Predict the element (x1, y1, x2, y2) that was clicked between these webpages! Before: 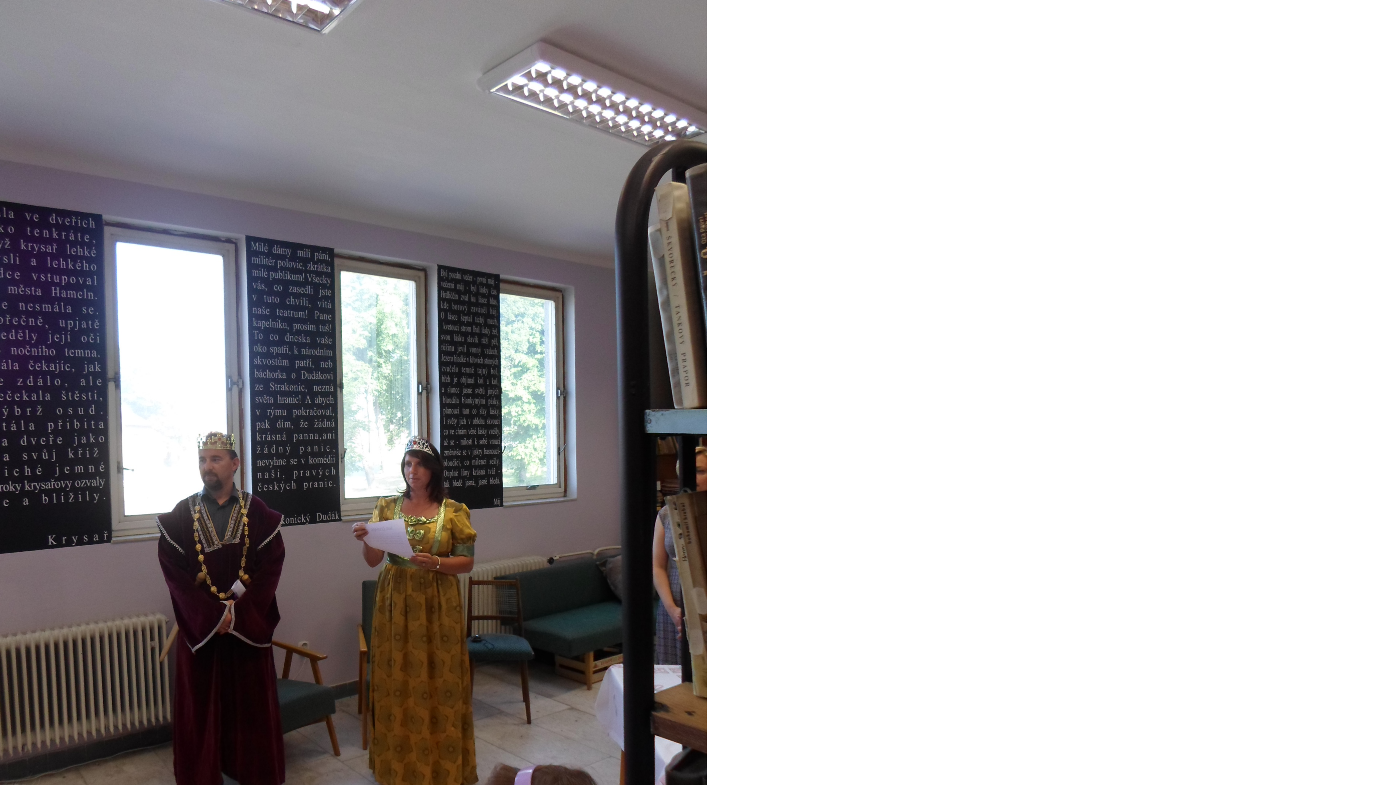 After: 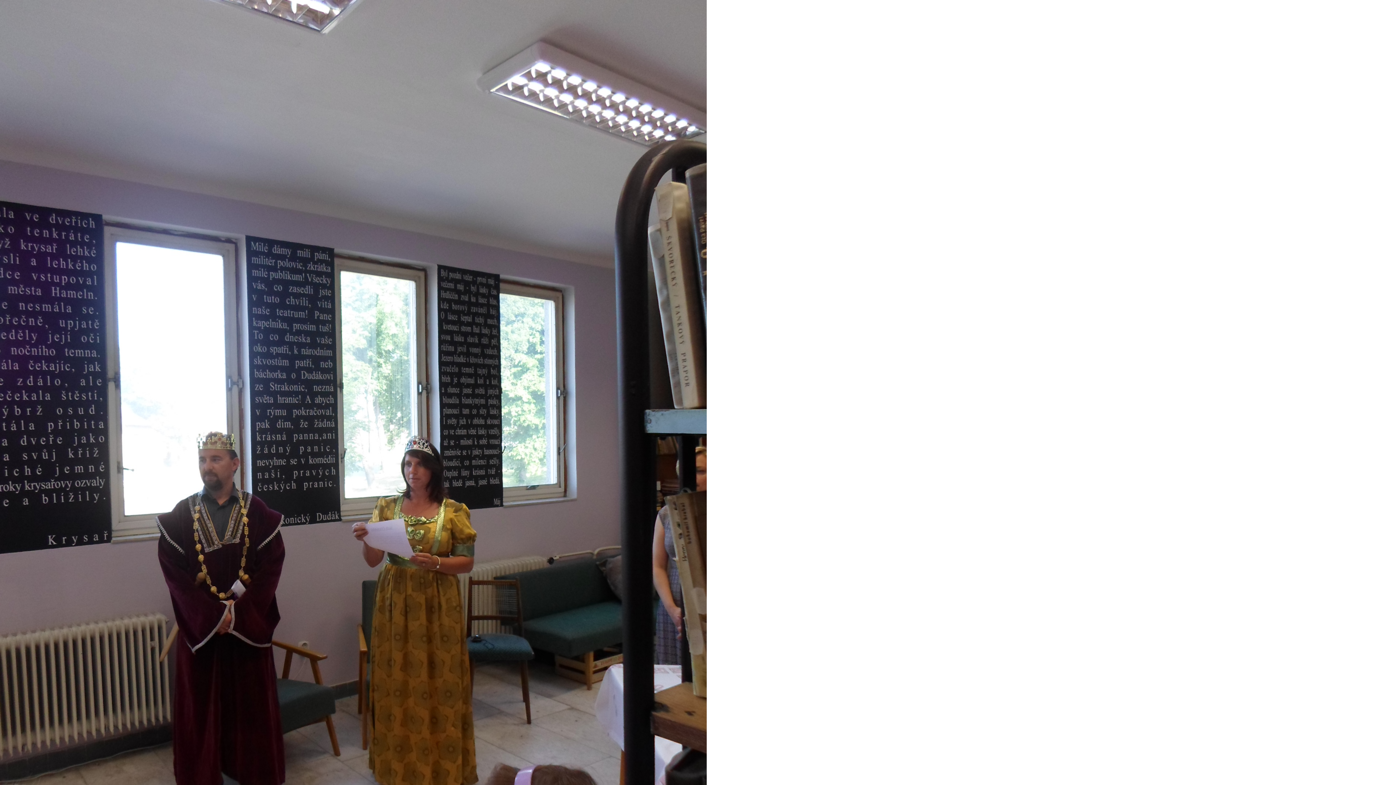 Action: bbox: (0, 0, 706, 942)